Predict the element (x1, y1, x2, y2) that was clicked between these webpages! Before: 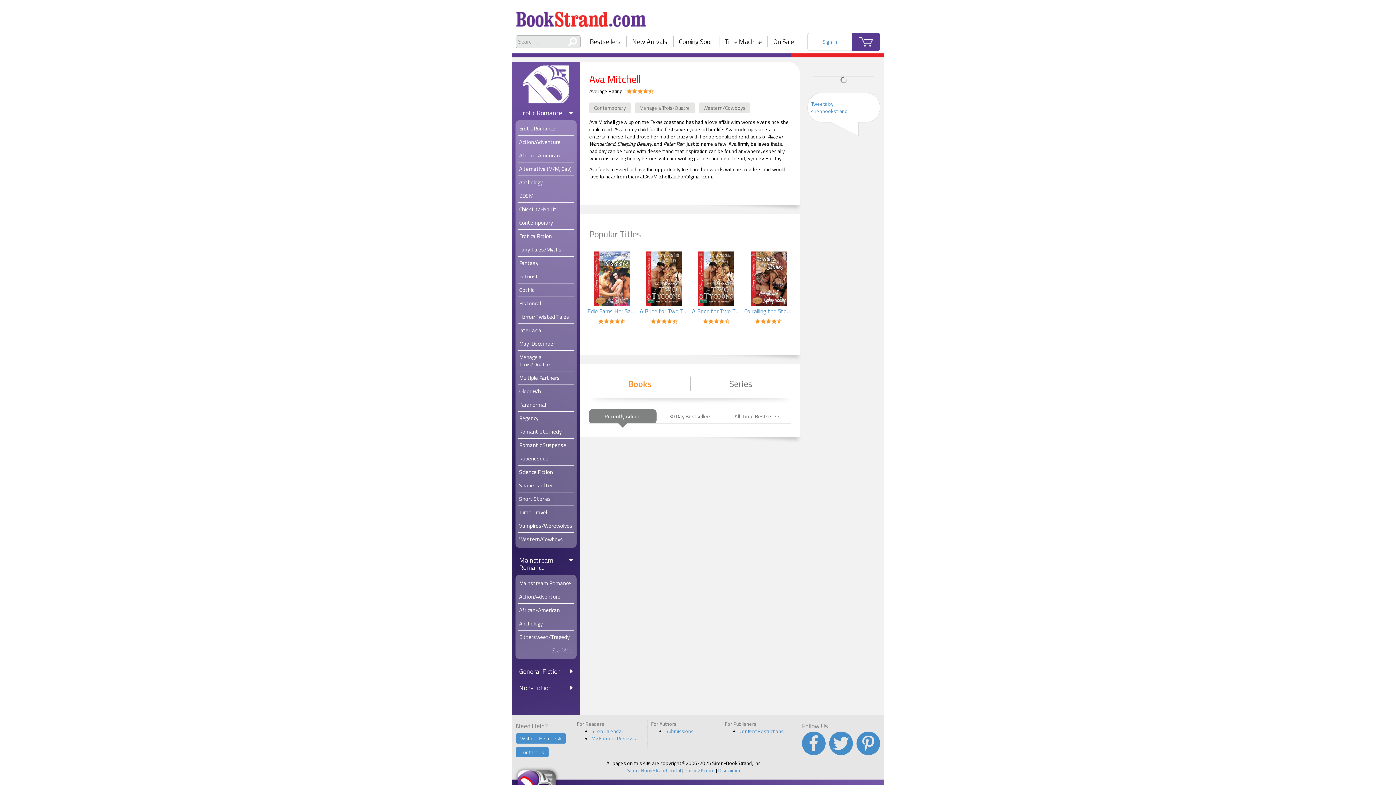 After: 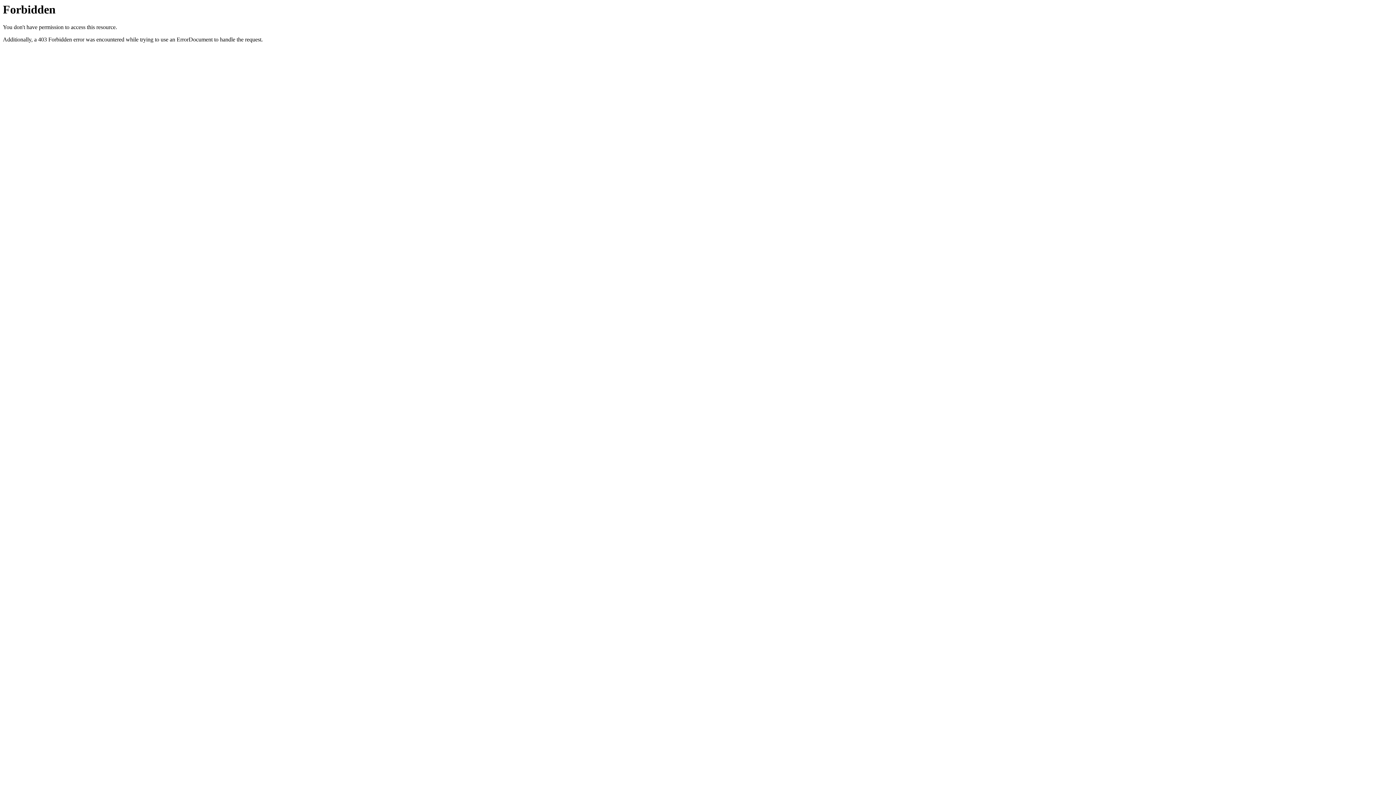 Action: bbox: (516, 733, 566, 743) label: Visit our Help Desk